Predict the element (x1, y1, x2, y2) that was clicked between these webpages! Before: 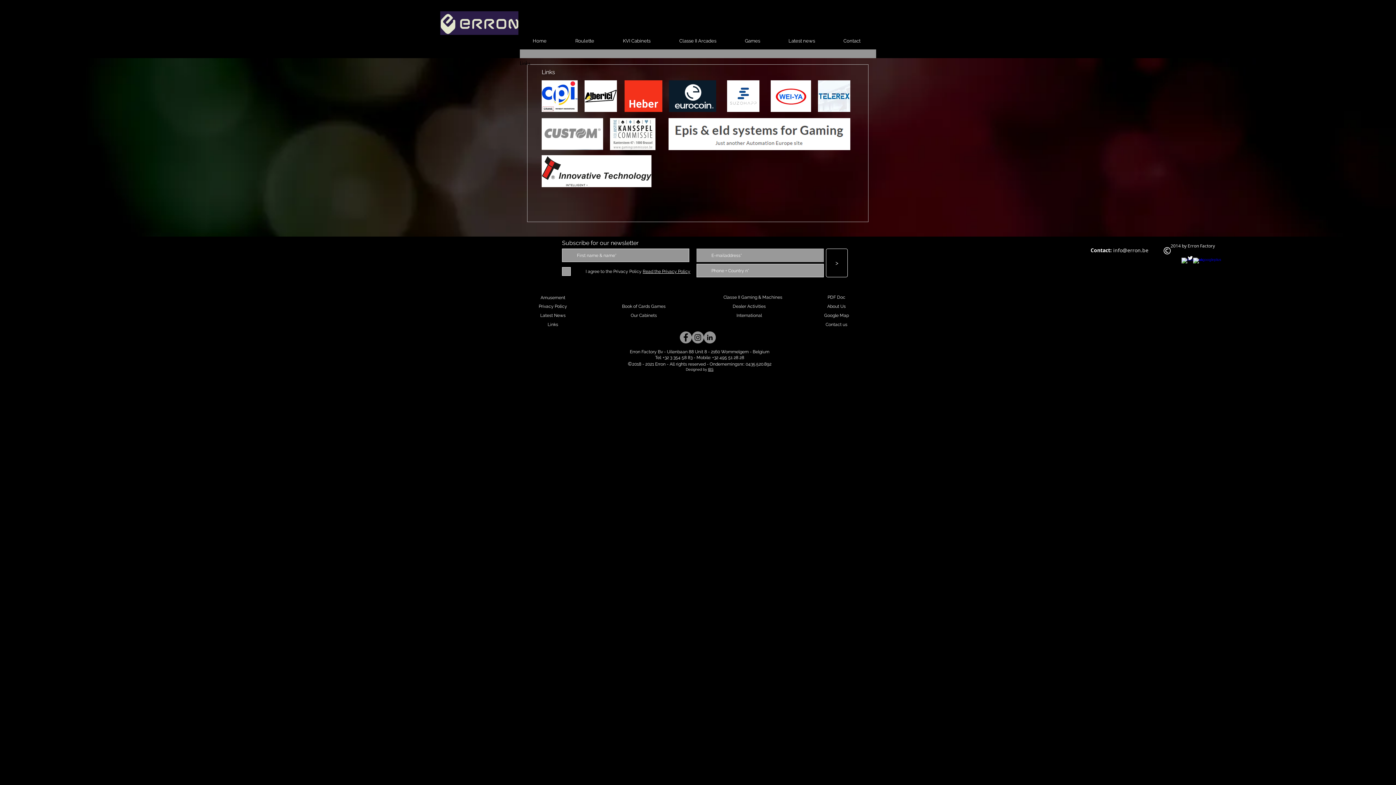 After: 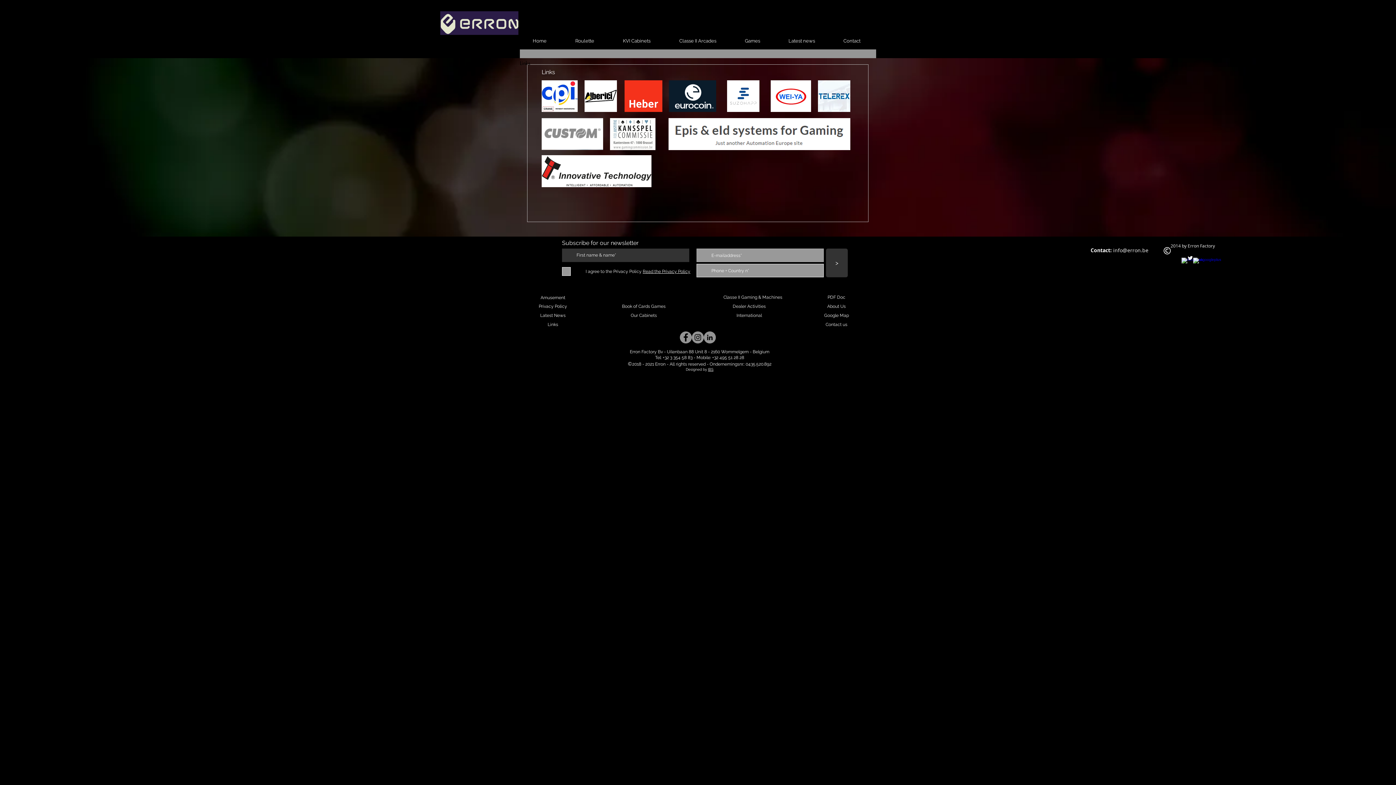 Action: label: > bbox: (826, 248, 848, 277)